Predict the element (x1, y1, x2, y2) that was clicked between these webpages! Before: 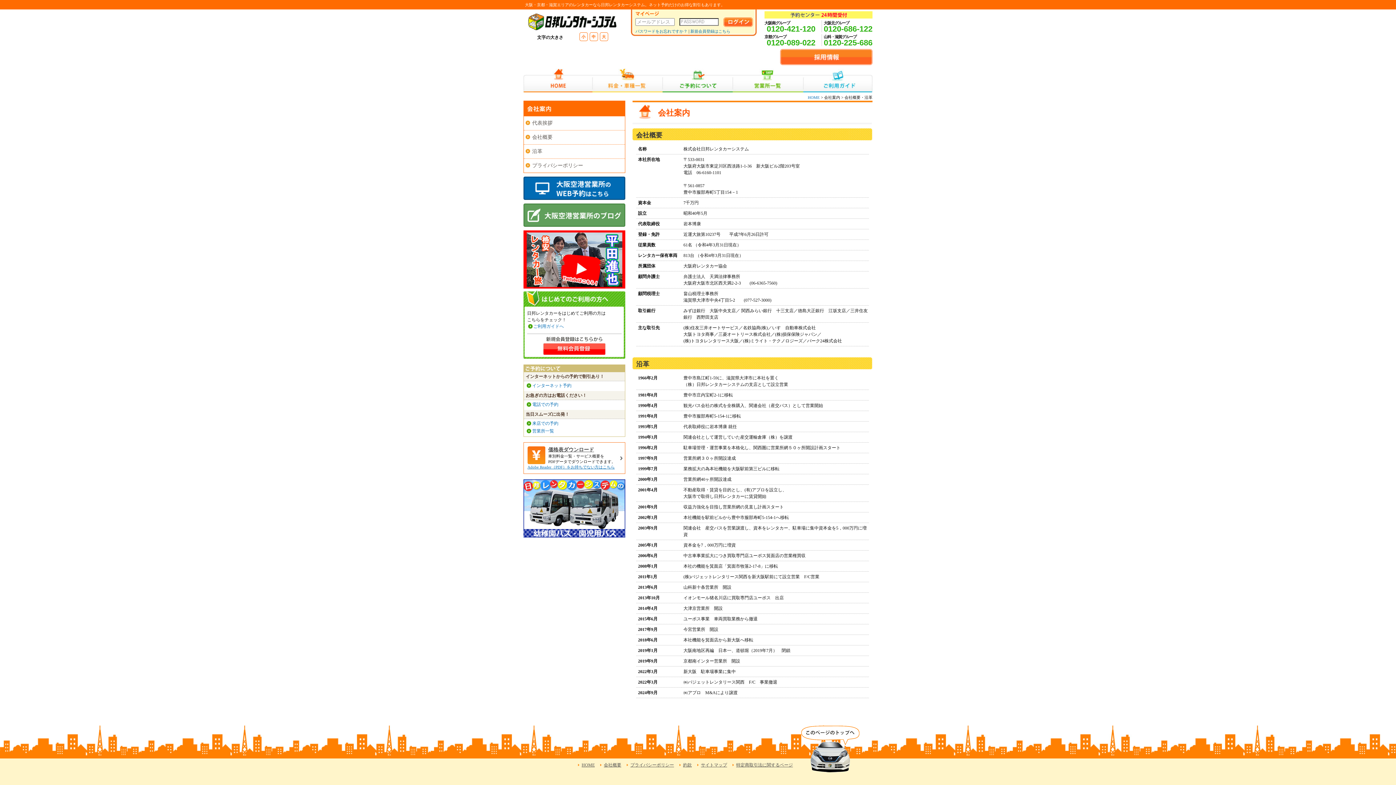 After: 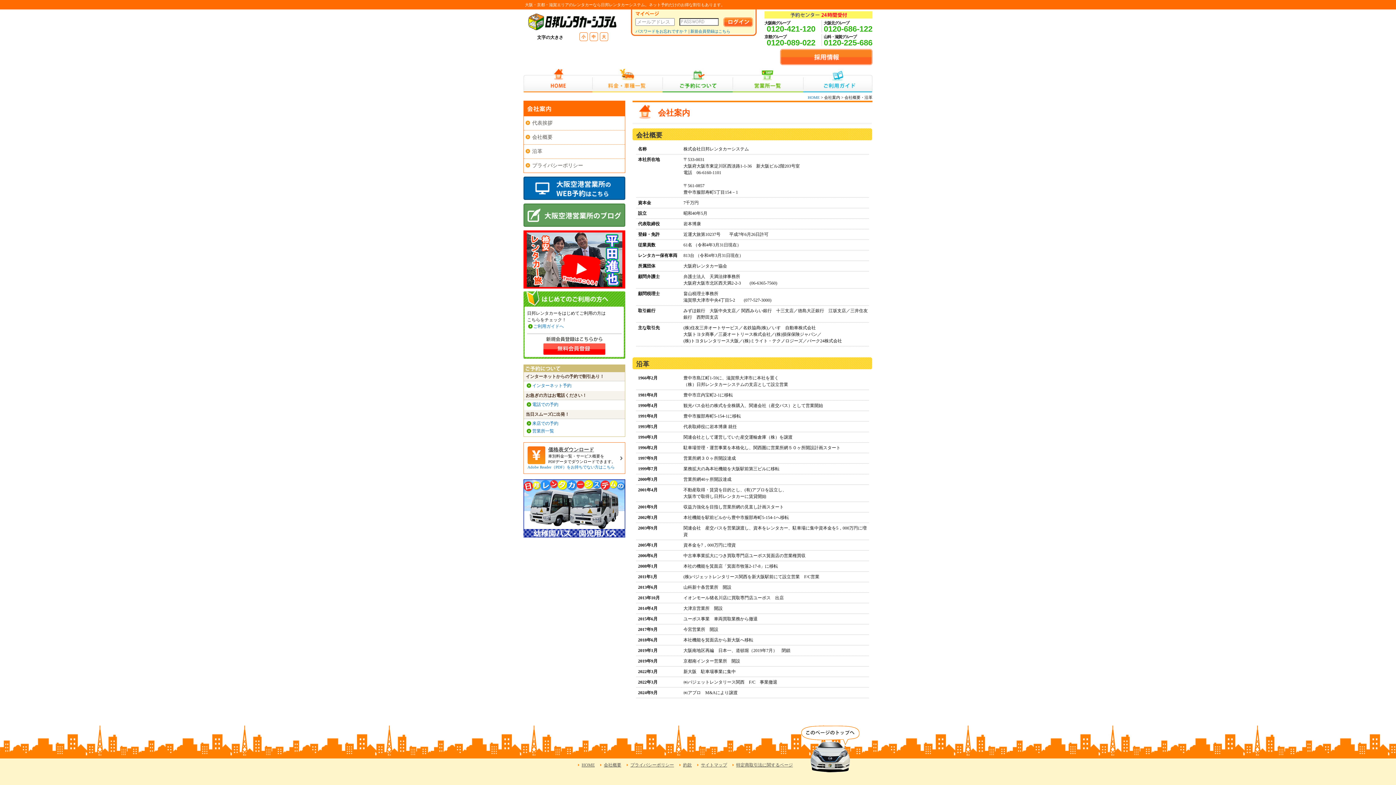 Action: label: Adobe Reader（PDF）をお持ちでない方はこちら bbox: (527, 465, 614, 469)